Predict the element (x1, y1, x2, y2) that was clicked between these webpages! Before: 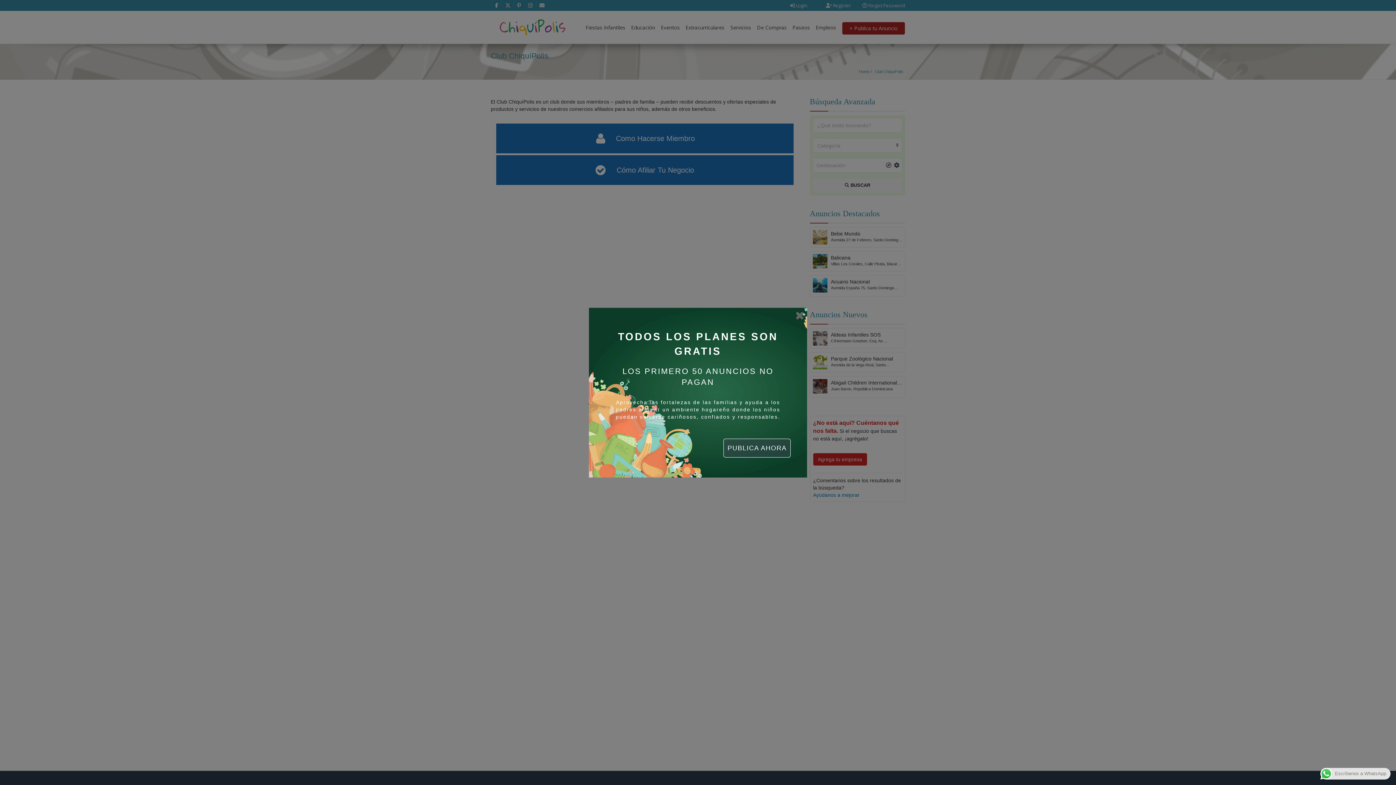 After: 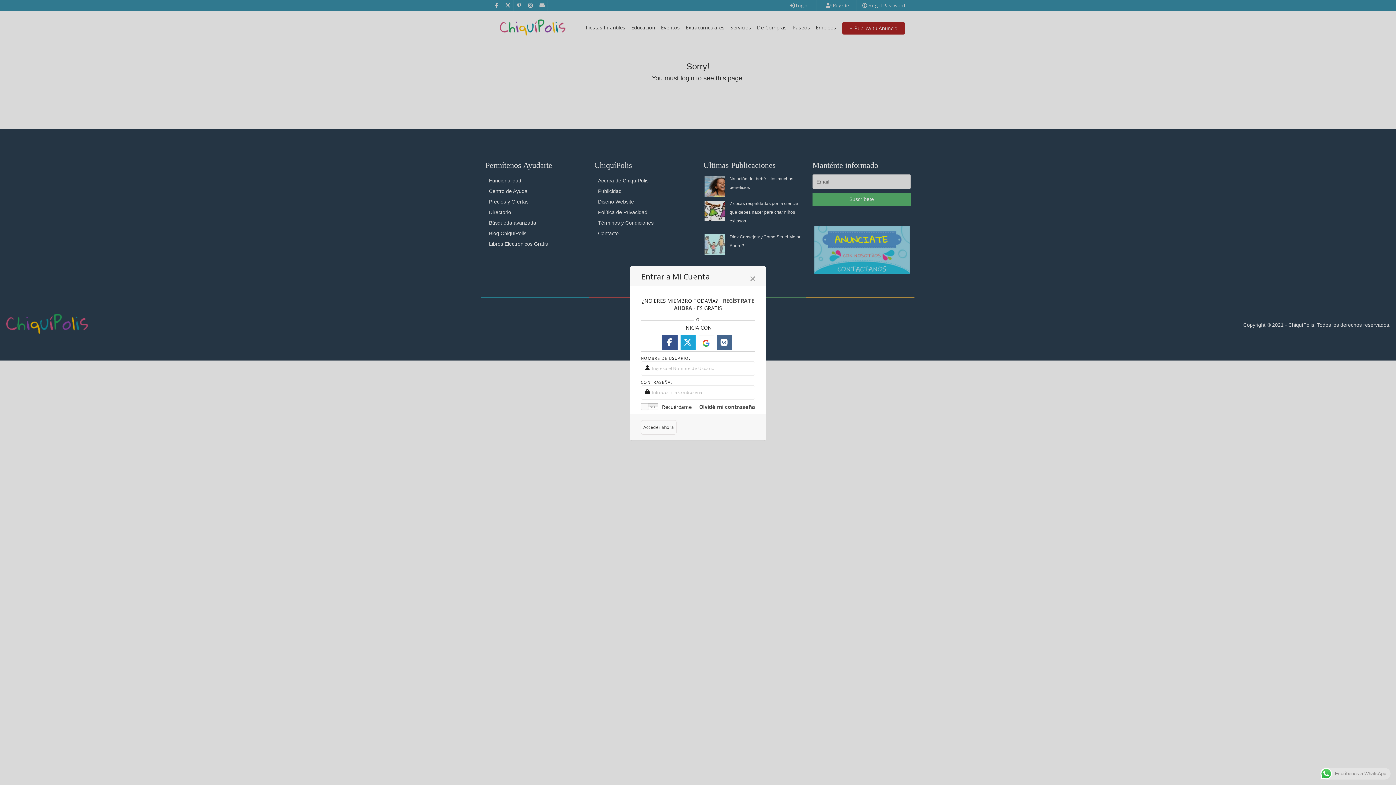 Action: bbox: (723, 438, 790, 457) label: PUBLICA AHORA